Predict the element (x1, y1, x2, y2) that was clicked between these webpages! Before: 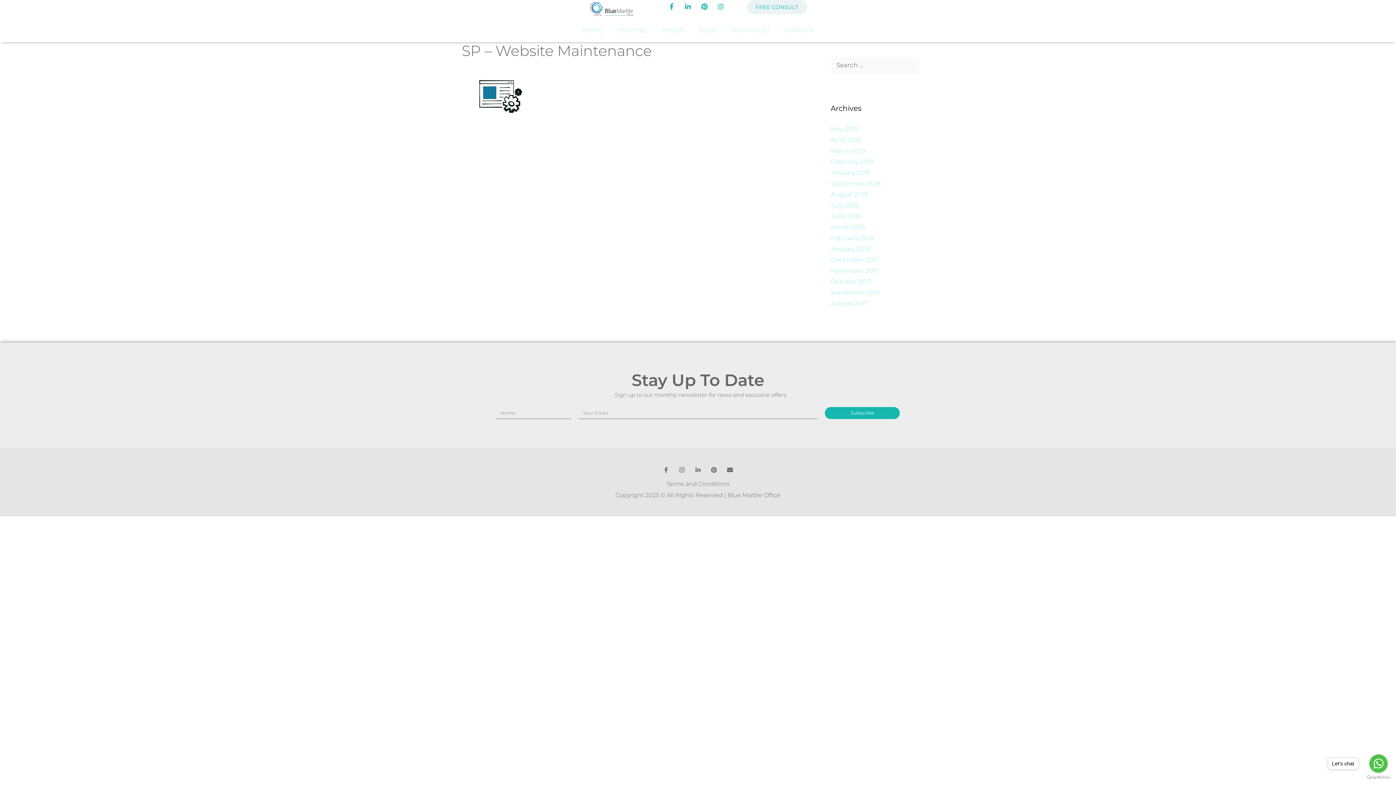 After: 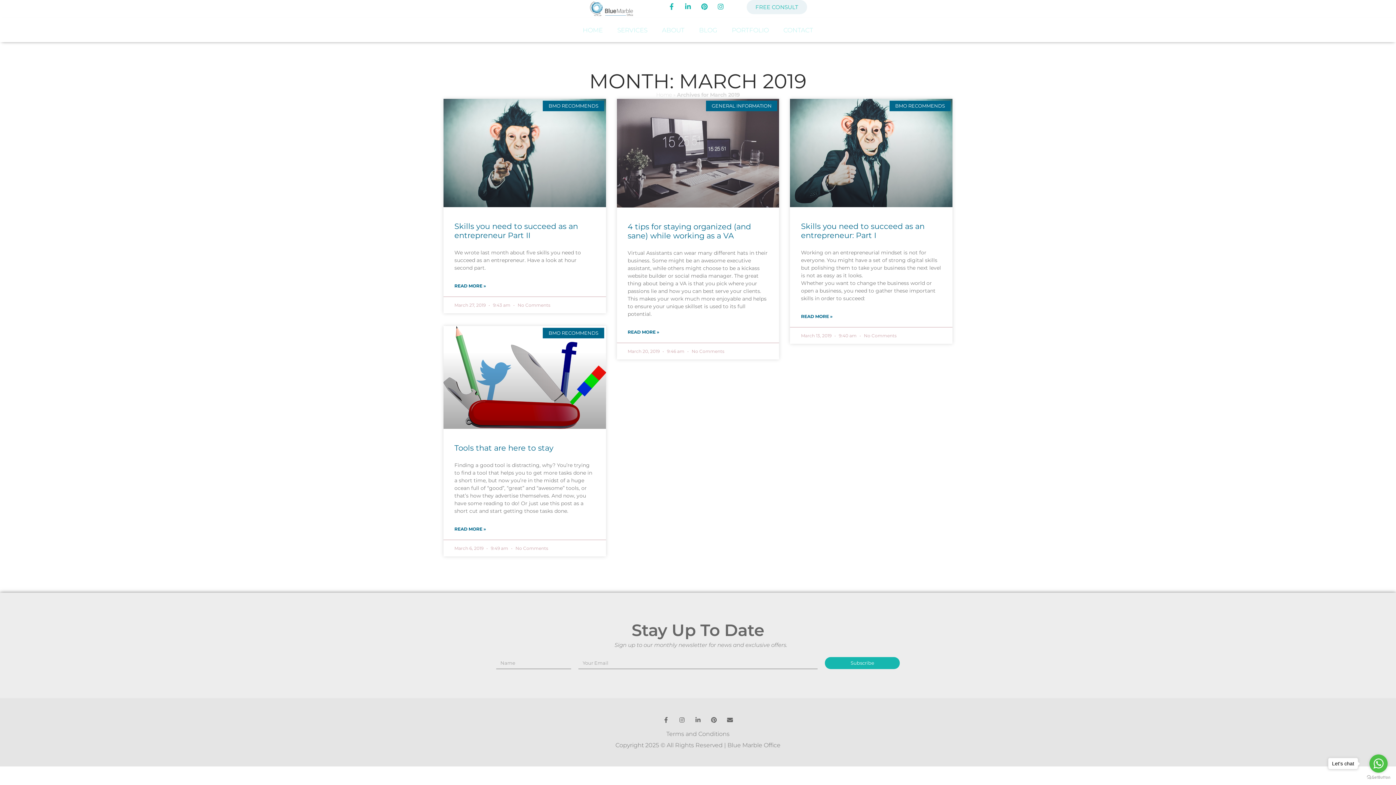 Action: label: March 2019 bbox: (830, 147, 865, 154)